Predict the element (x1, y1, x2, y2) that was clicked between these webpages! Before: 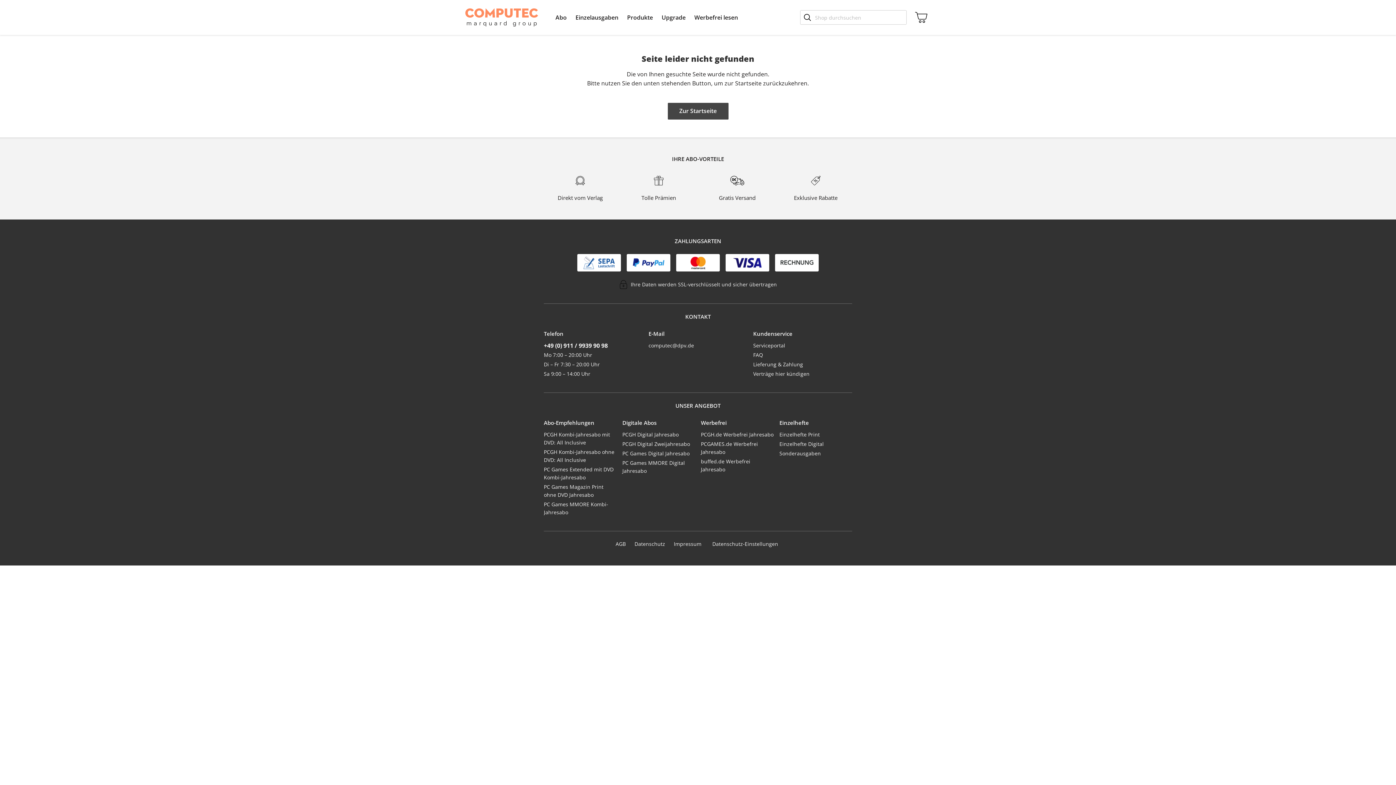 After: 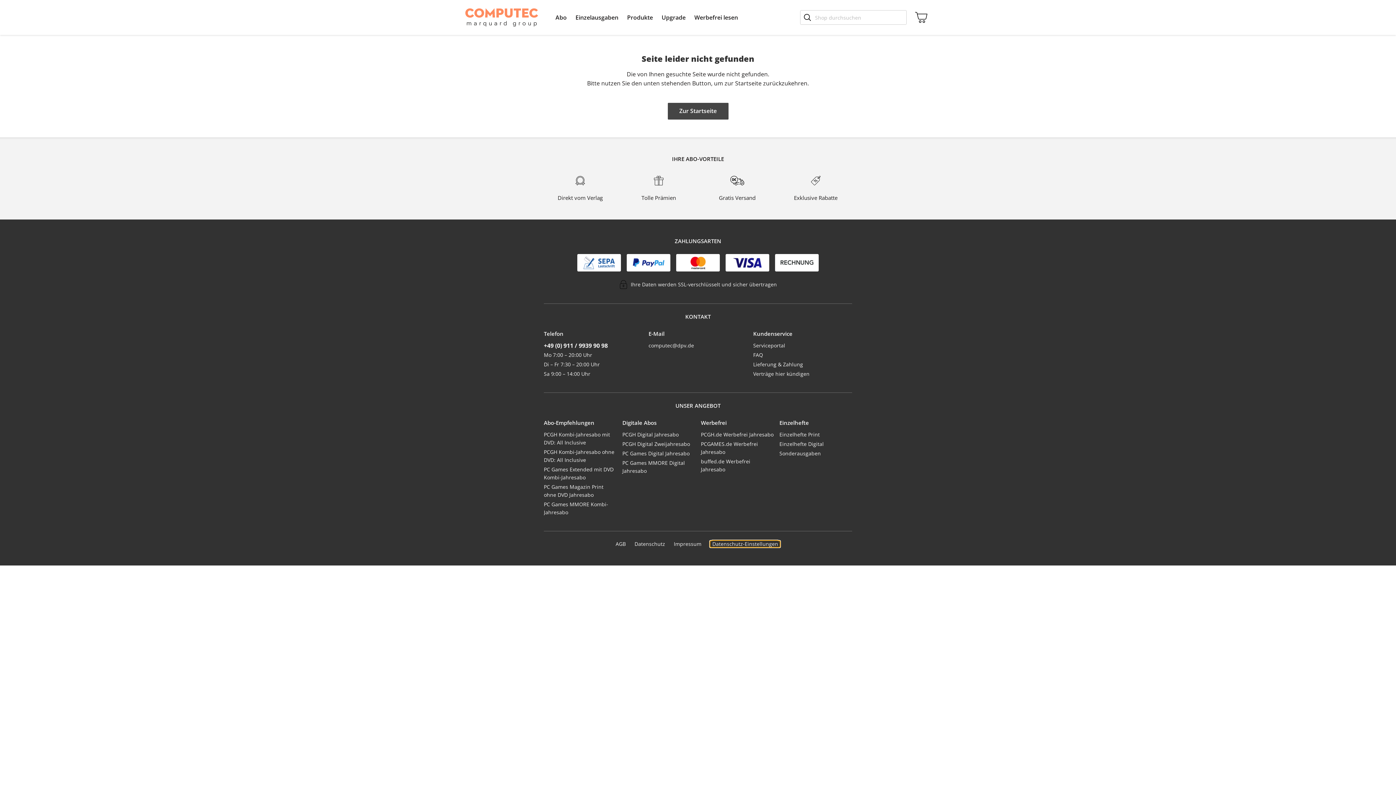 Action: label: Datenschutz-Einstellungen bbox: (710, 541, 780, 547)